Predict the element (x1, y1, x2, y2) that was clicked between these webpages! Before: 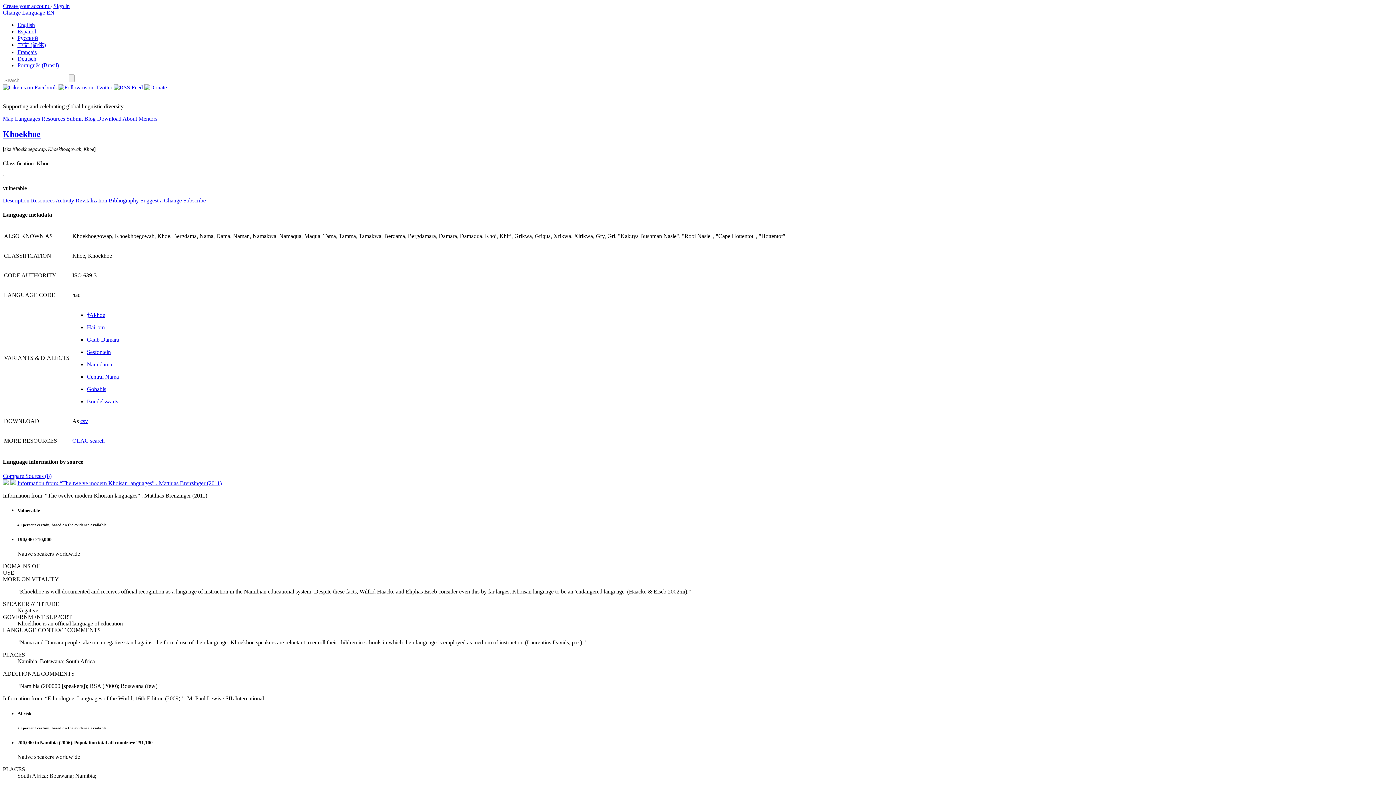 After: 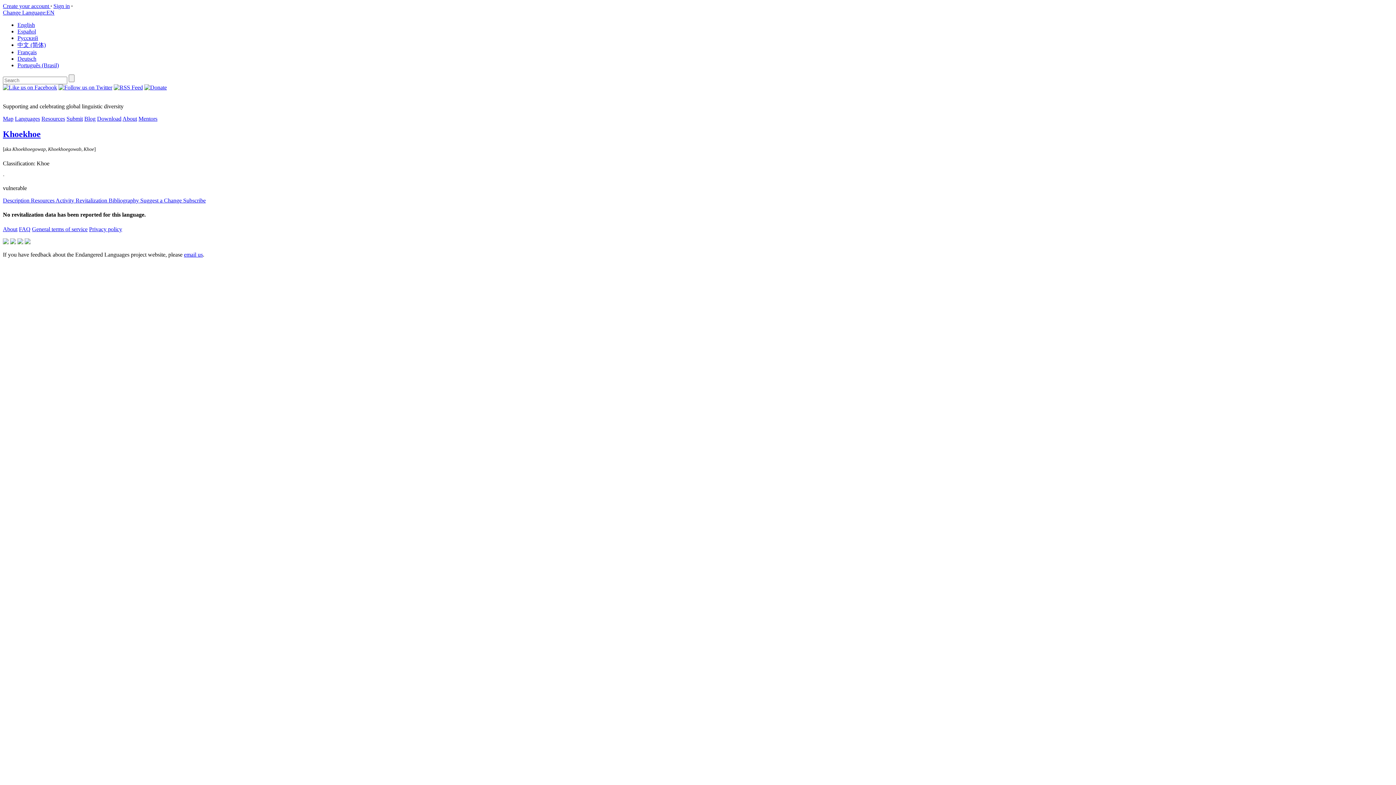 Action: bbox: (75, 197, 108, 203) label: Revitalization 